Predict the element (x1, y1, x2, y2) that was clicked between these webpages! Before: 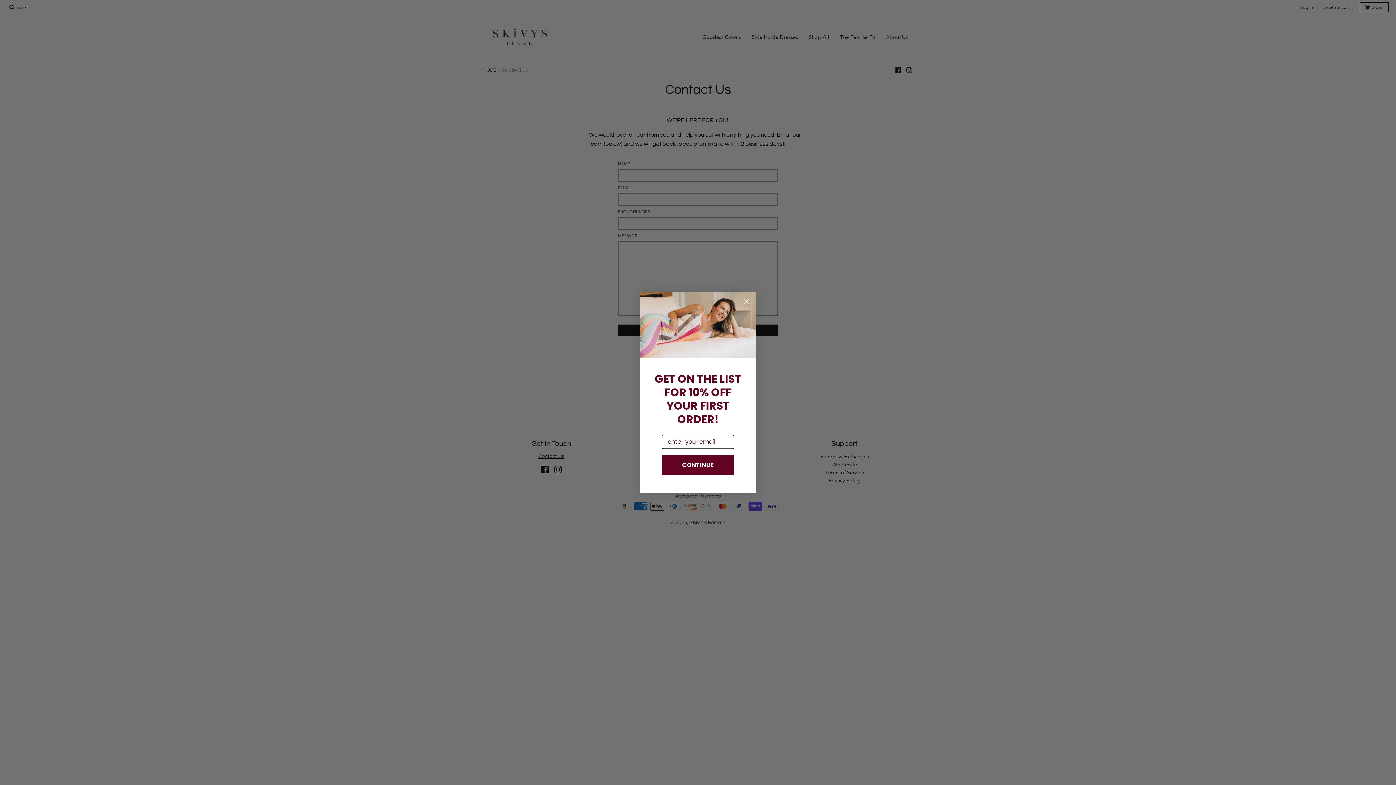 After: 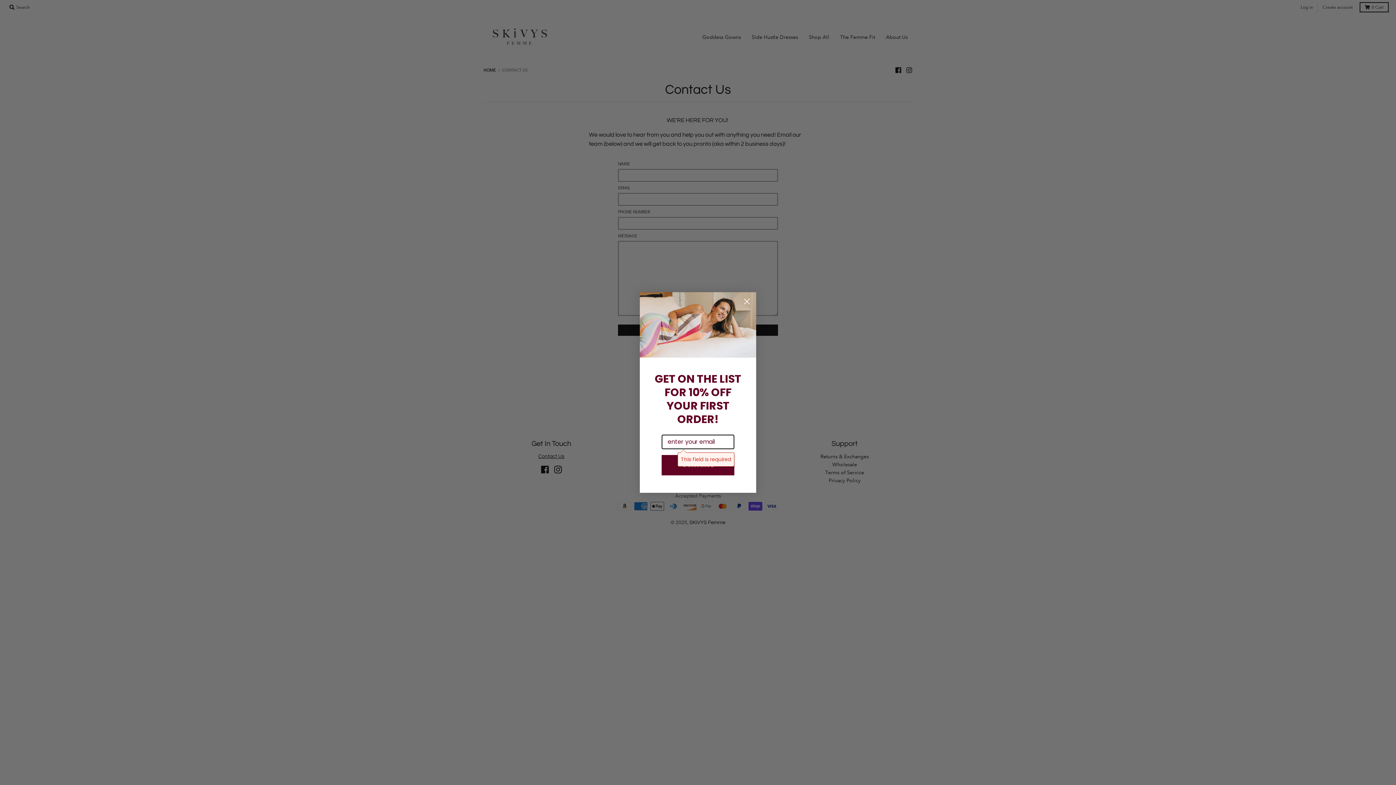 Action: label: CONTINUE bbox: (661, 455, 734, 475)